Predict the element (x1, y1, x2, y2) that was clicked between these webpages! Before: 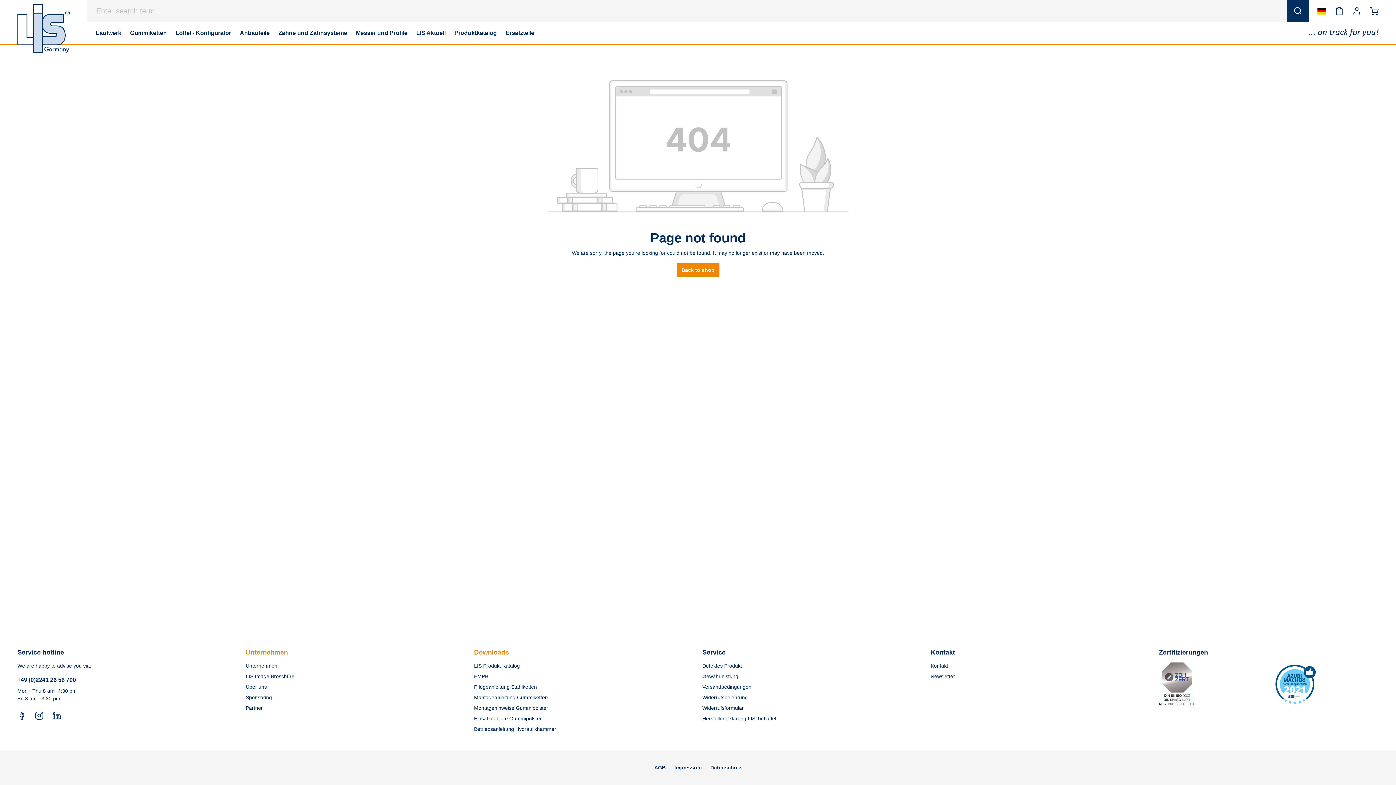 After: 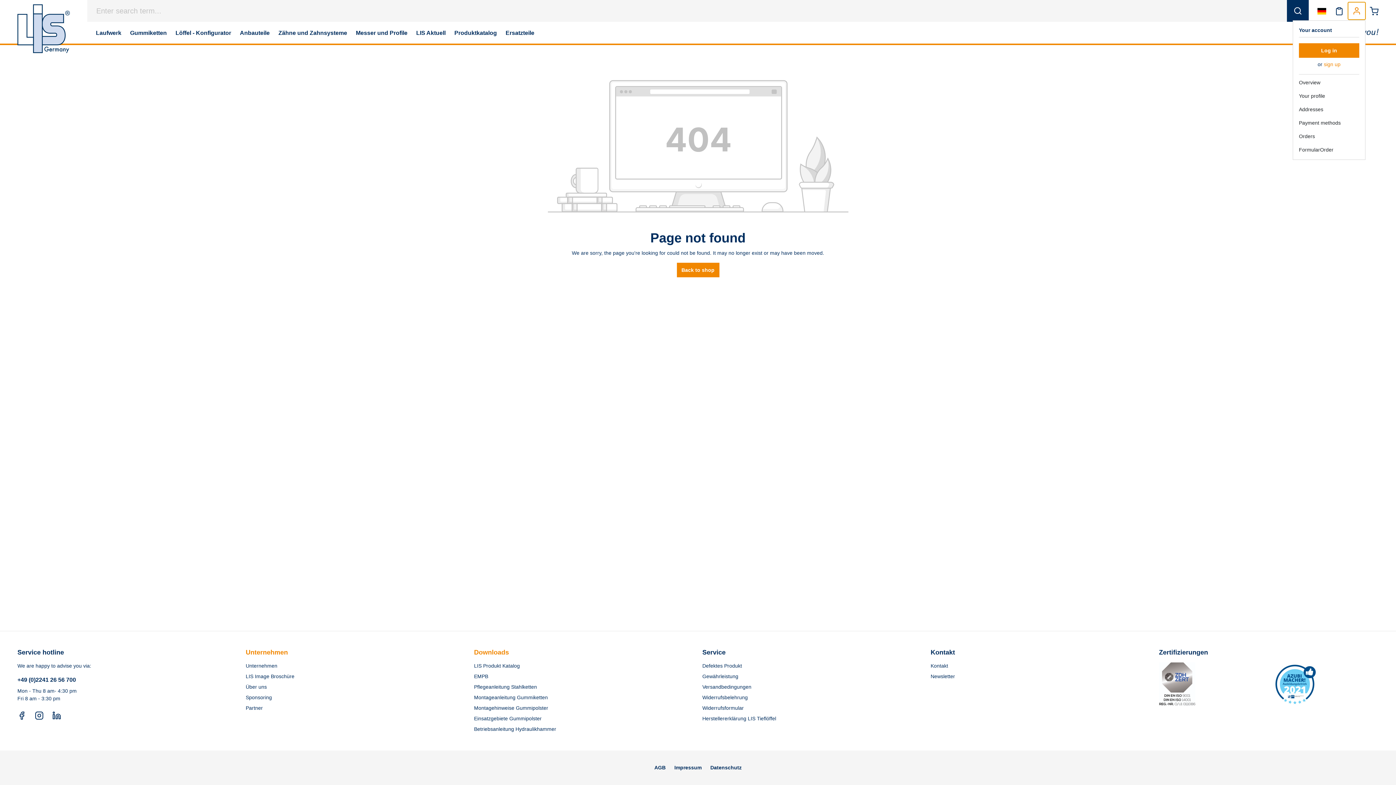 Action: label: Your account bbox: (1348, 2, 1365, 19)